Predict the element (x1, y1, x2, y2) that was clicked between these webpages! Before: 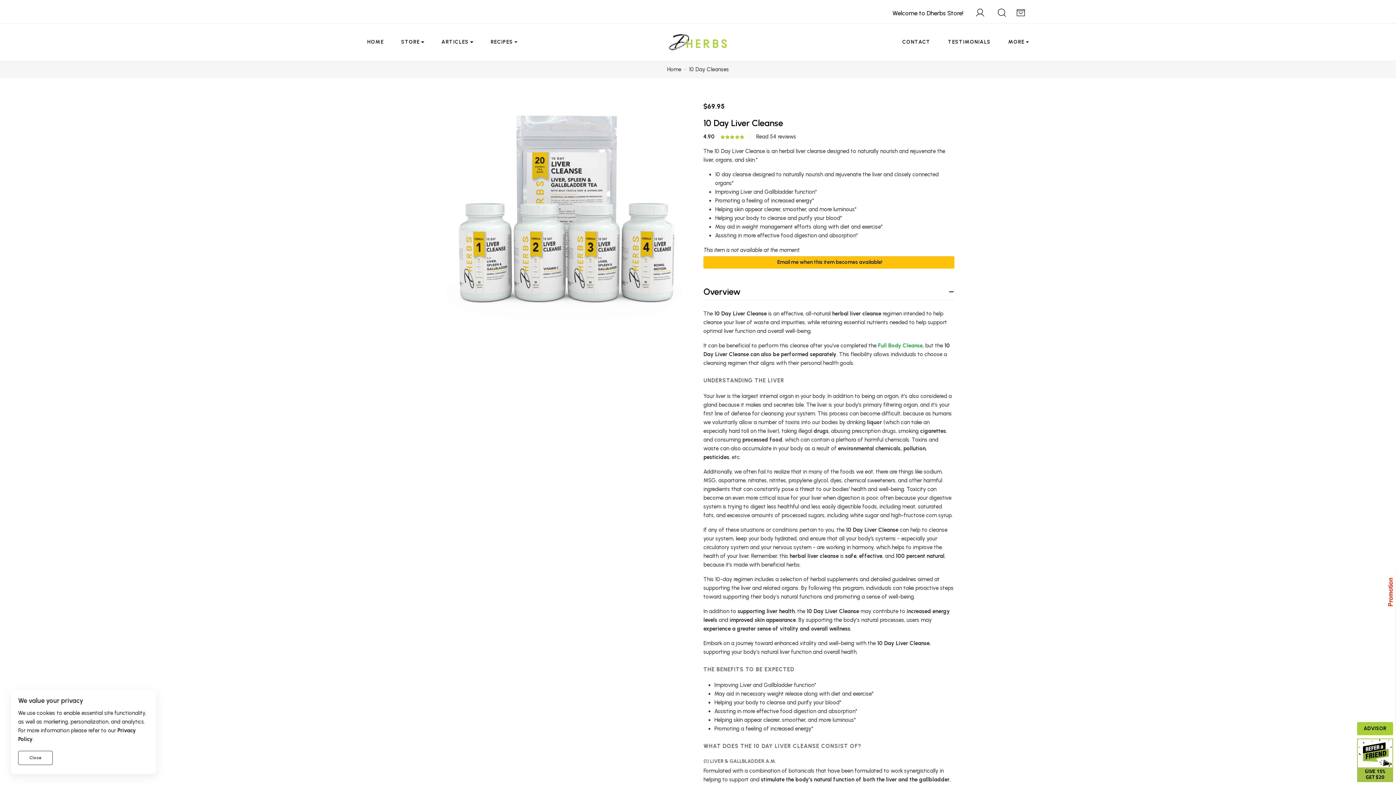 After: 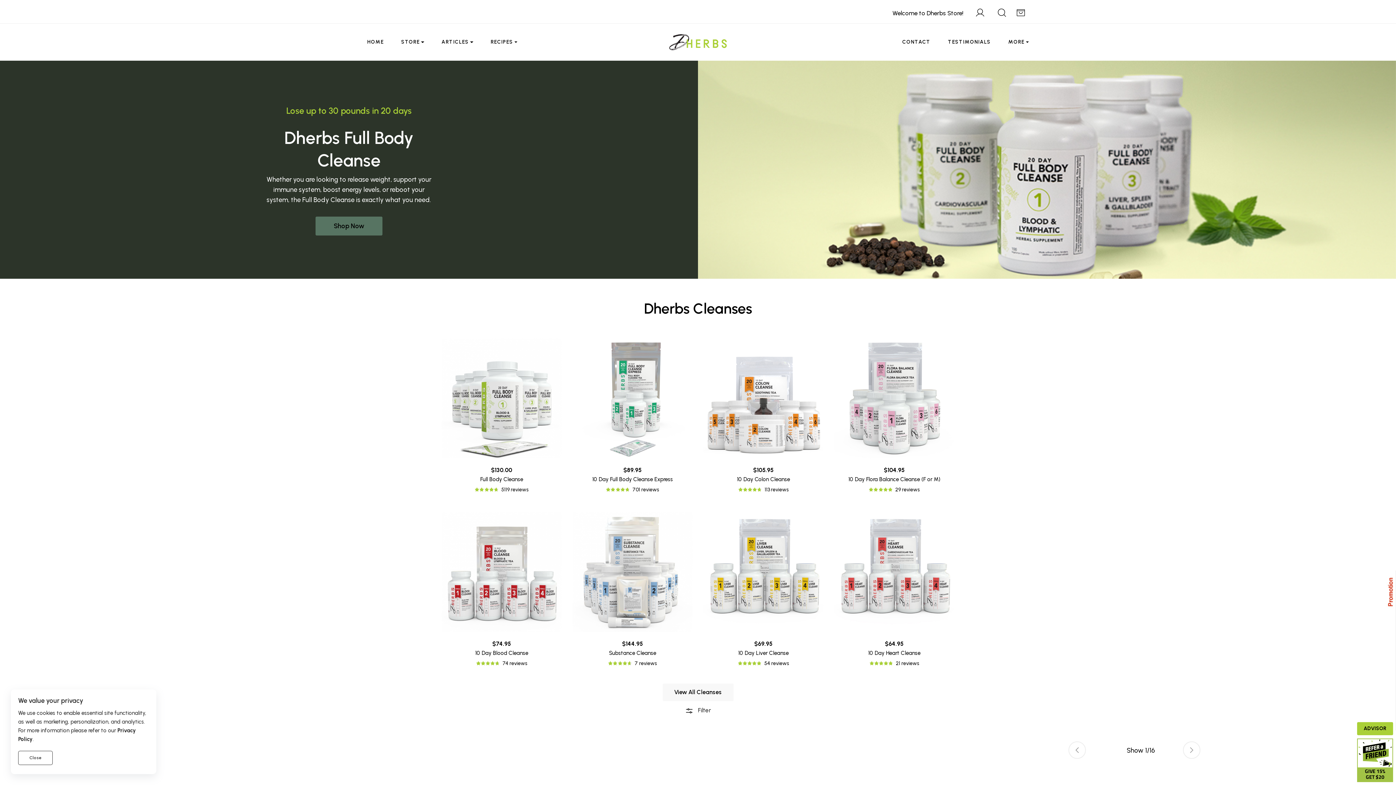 Action: bbox: (667, 66, 681, 72) label: Home